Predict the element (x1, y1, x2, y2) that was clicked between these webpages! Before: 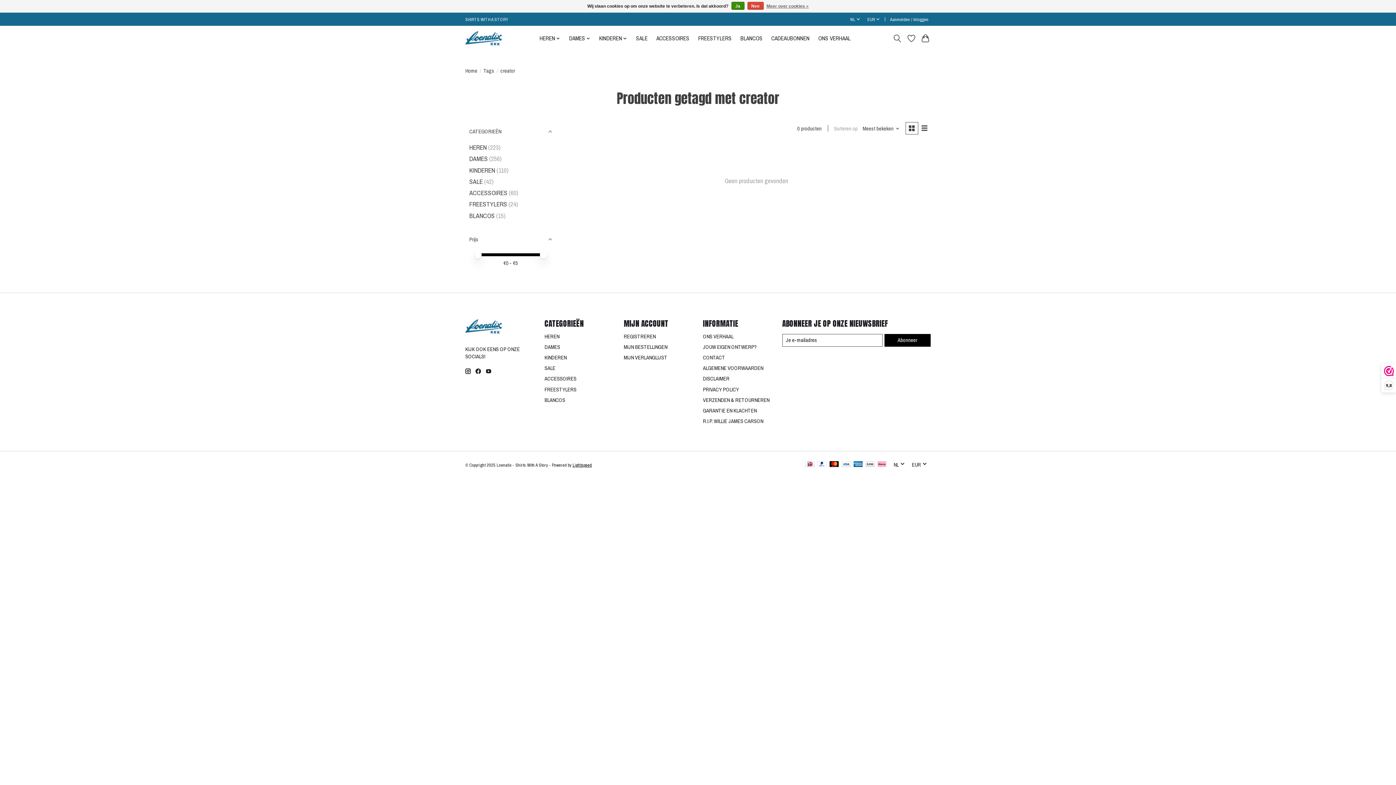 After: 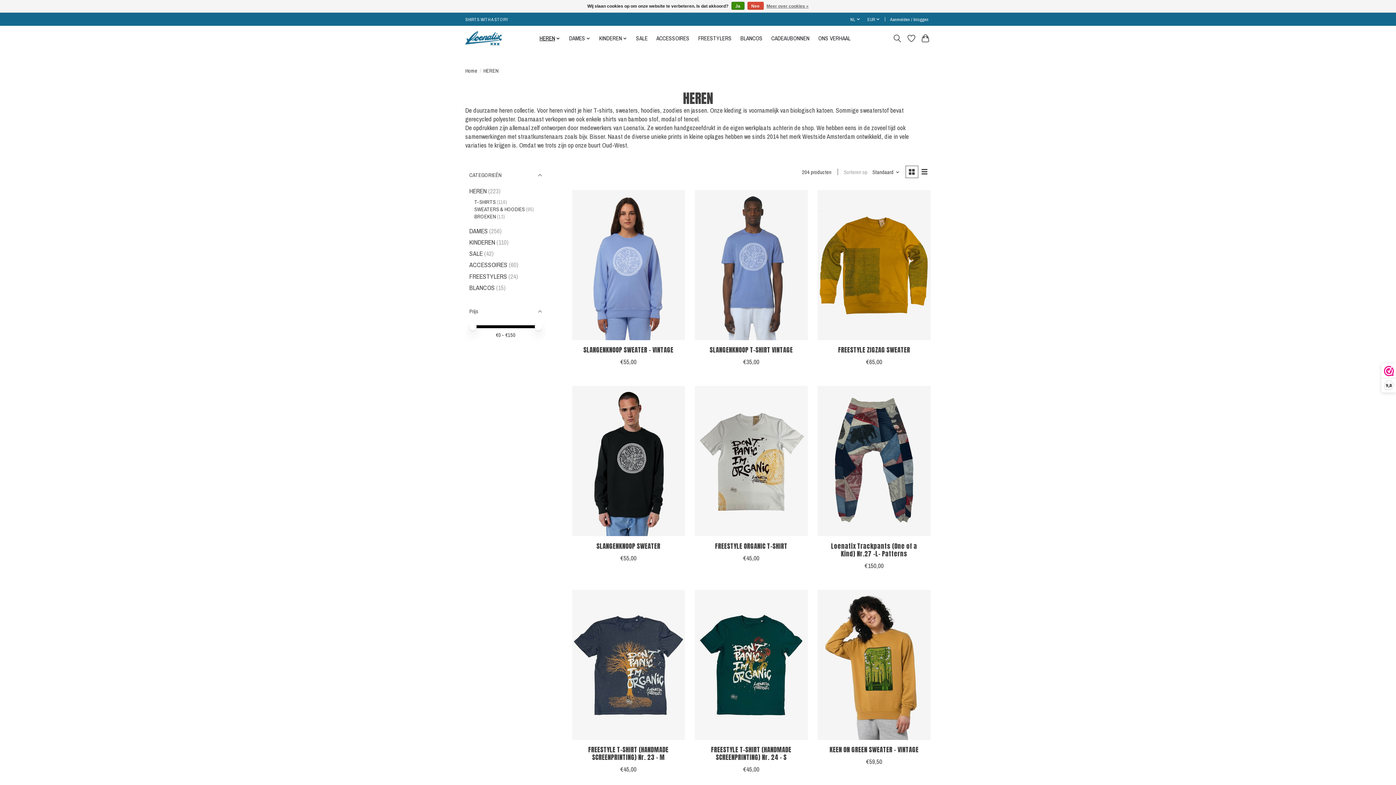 Action: bbox: (544, 333, 559, 340) label: HEREN